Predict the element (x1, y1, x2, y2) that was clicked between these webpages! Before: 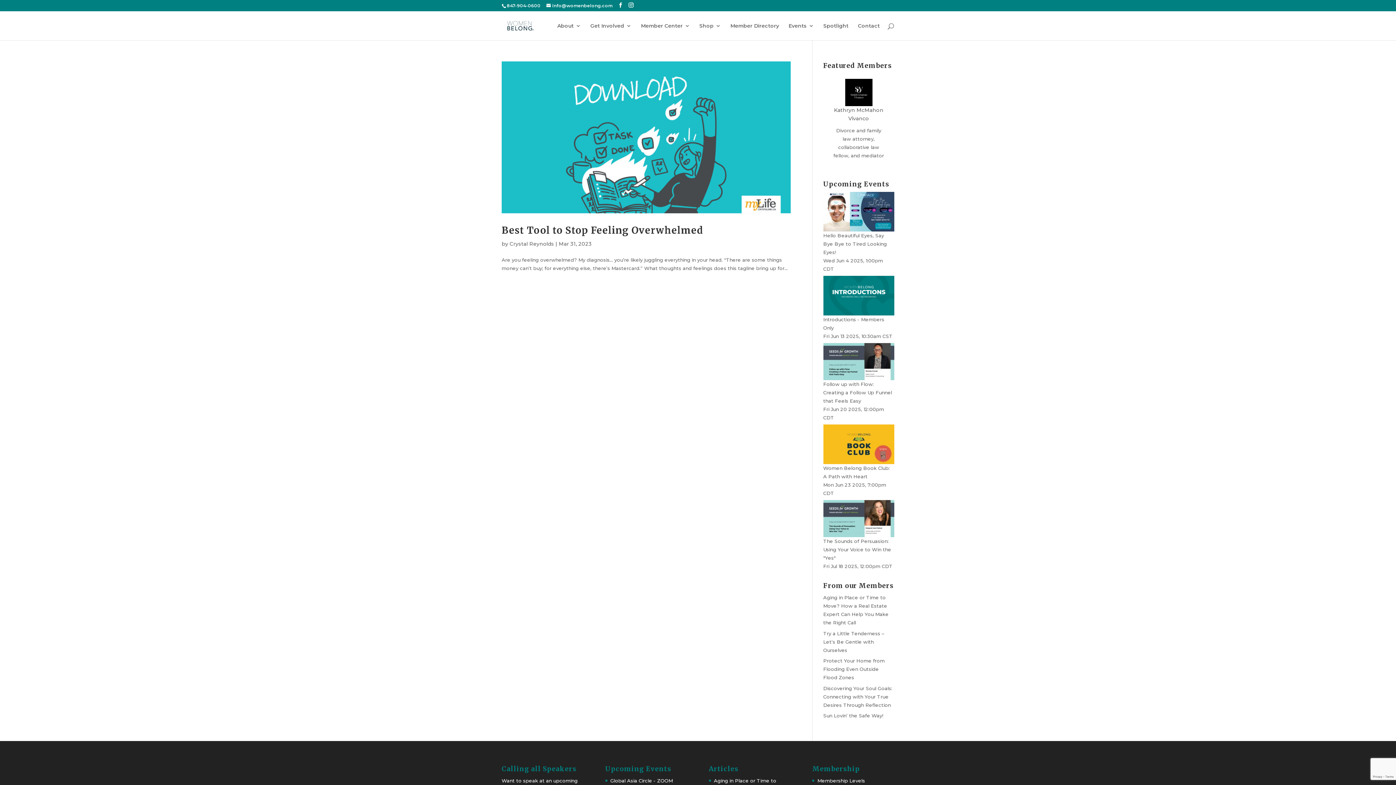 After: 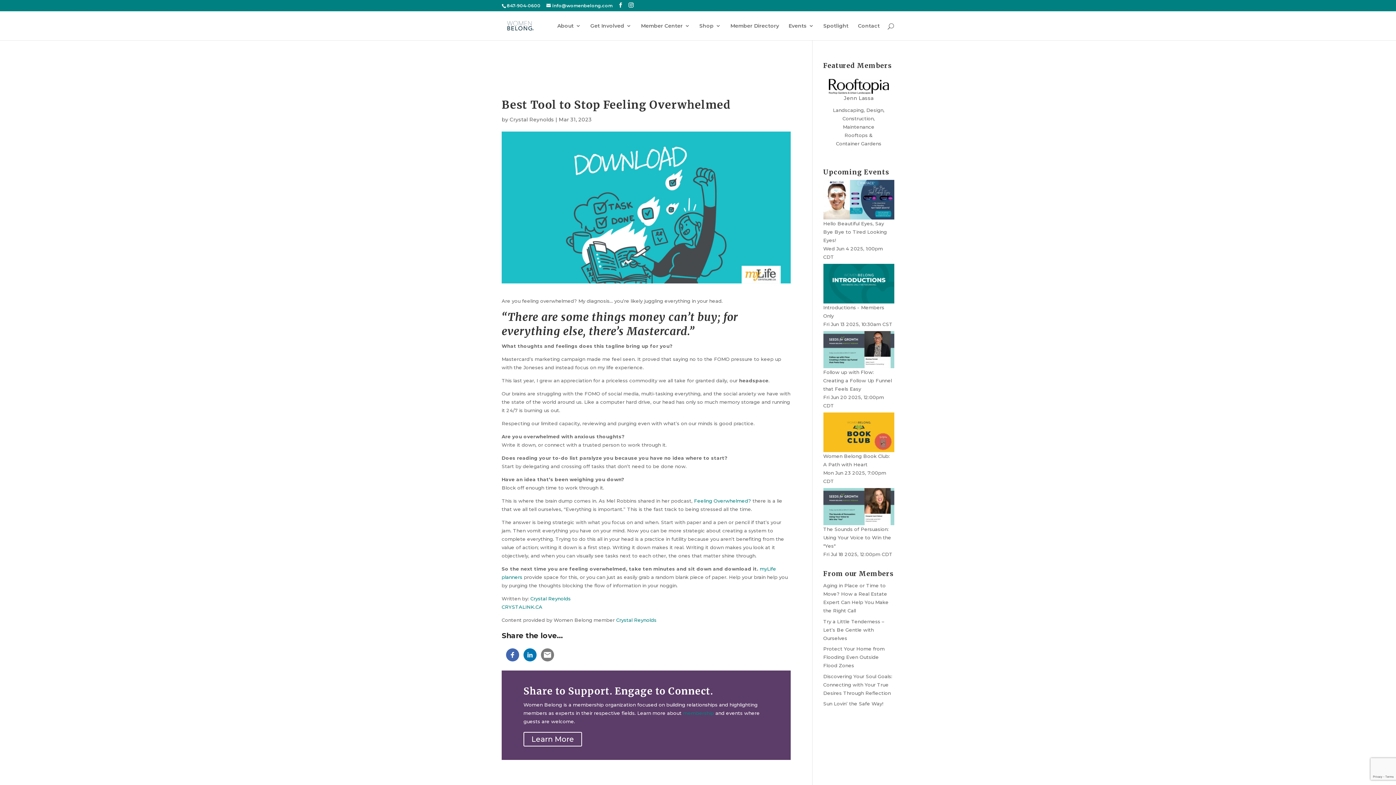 Action: label: Best Tool to Stop Feeling Overwhelmed bbox: (501, 224, 703, 236)